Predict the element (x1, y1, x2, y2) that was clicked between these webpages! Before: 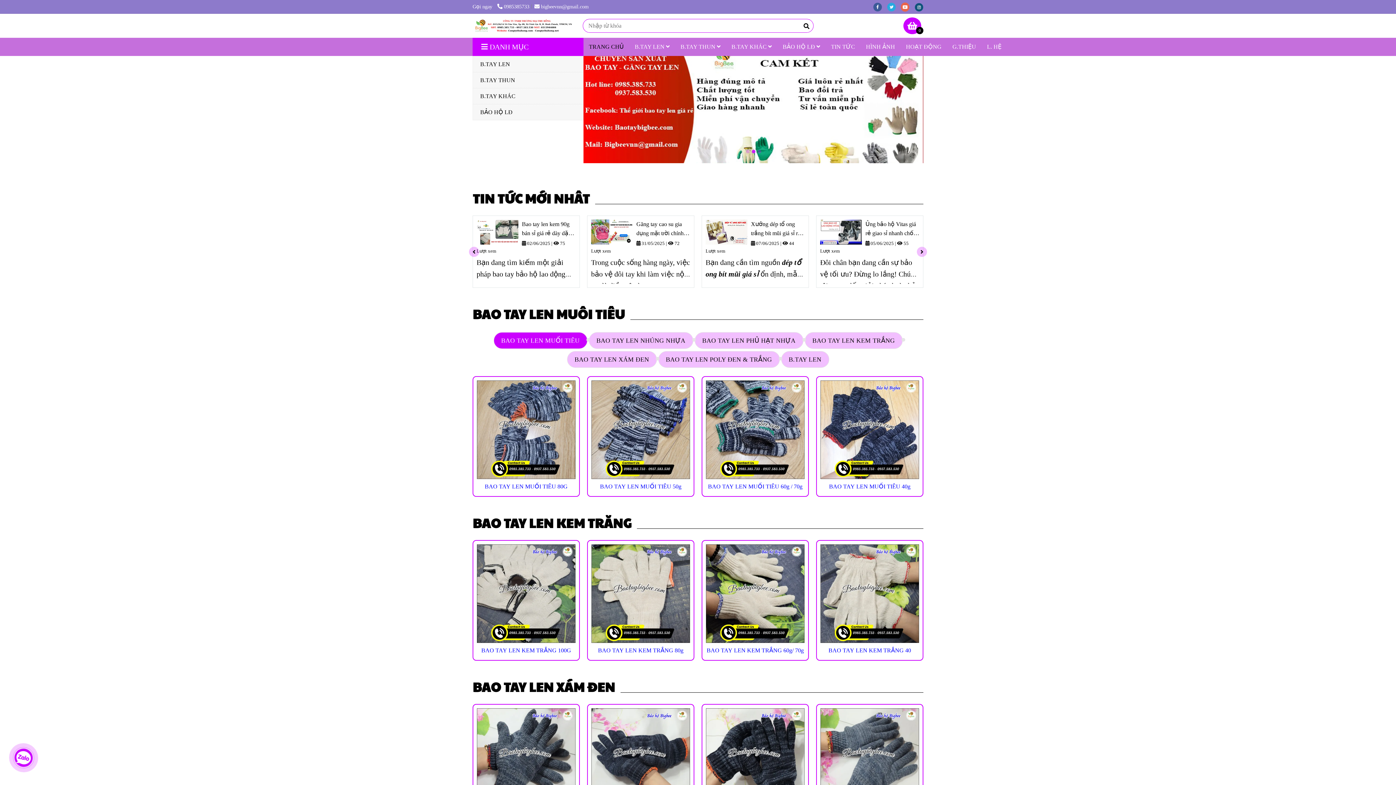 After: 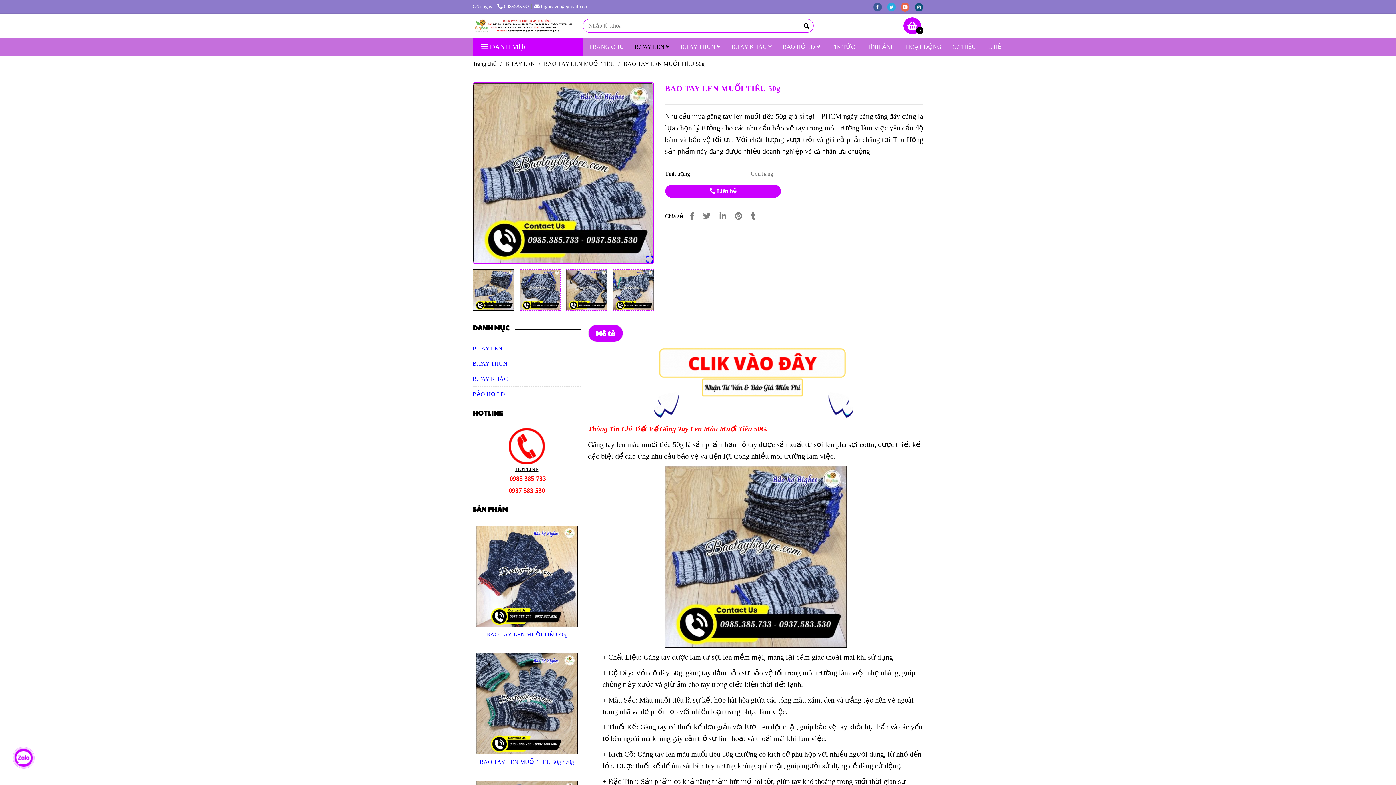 Action: label: TRANG CHỦ bbox: (591, 380, 690, 479)